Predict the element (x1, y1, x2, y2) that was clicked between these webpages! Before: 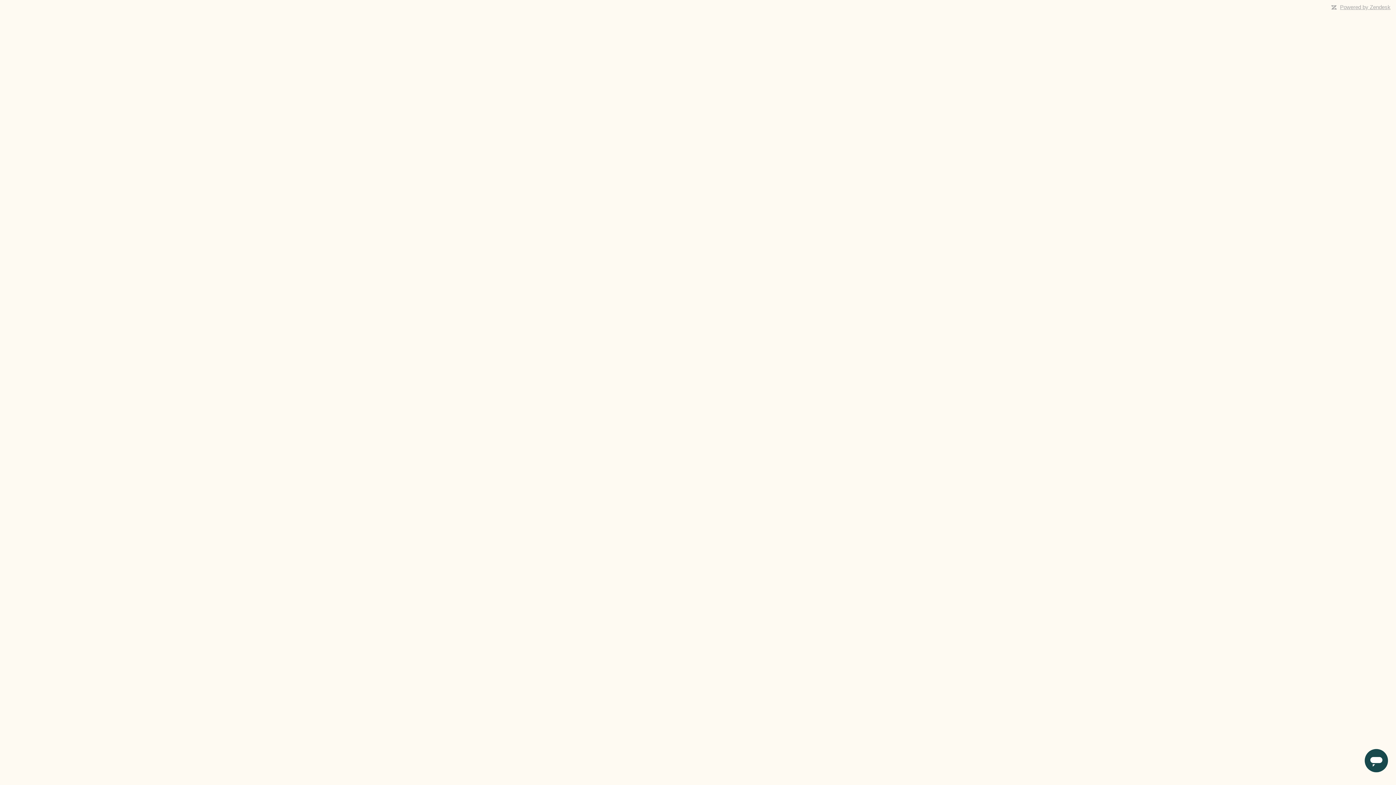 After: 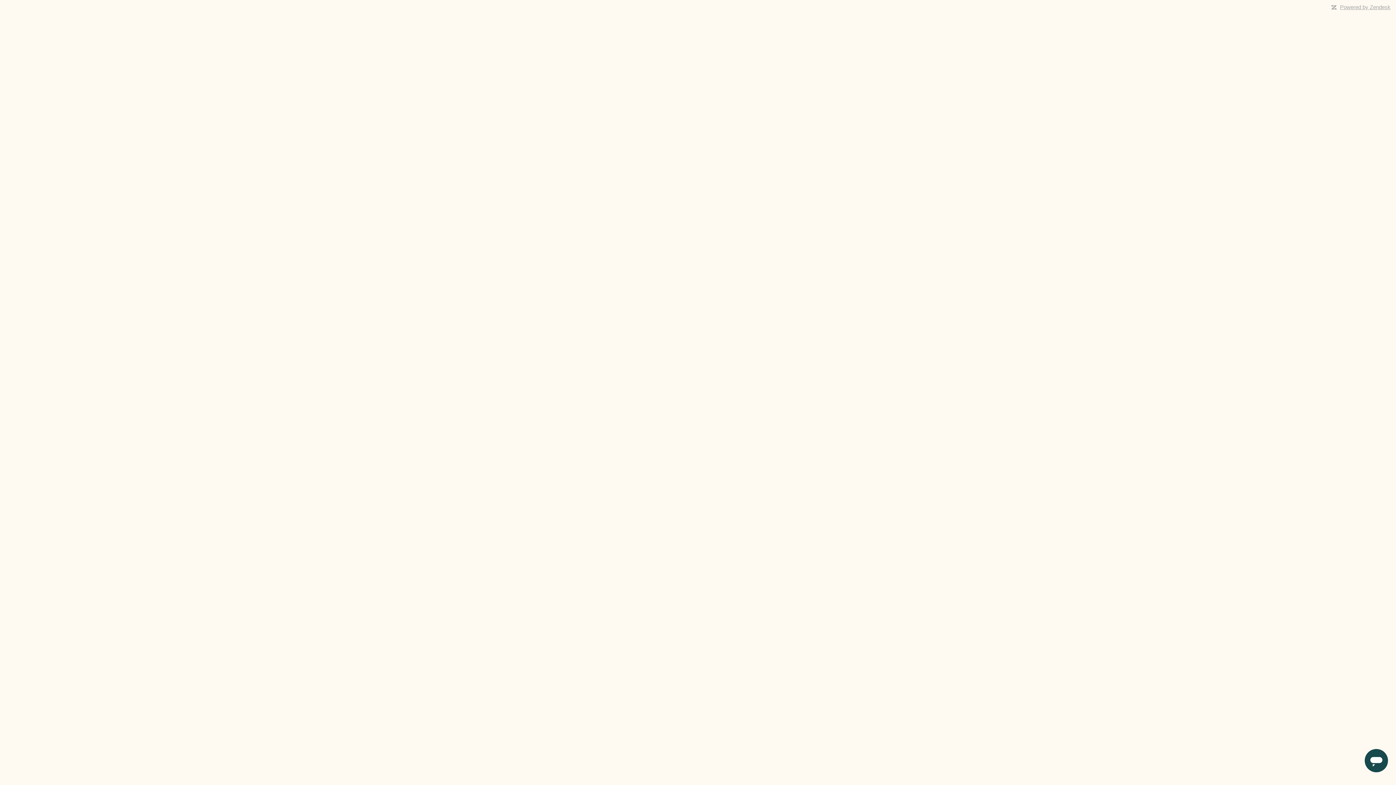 Action: bbox: (1340, 4, 1390, 10) label: Powered by Zendesk